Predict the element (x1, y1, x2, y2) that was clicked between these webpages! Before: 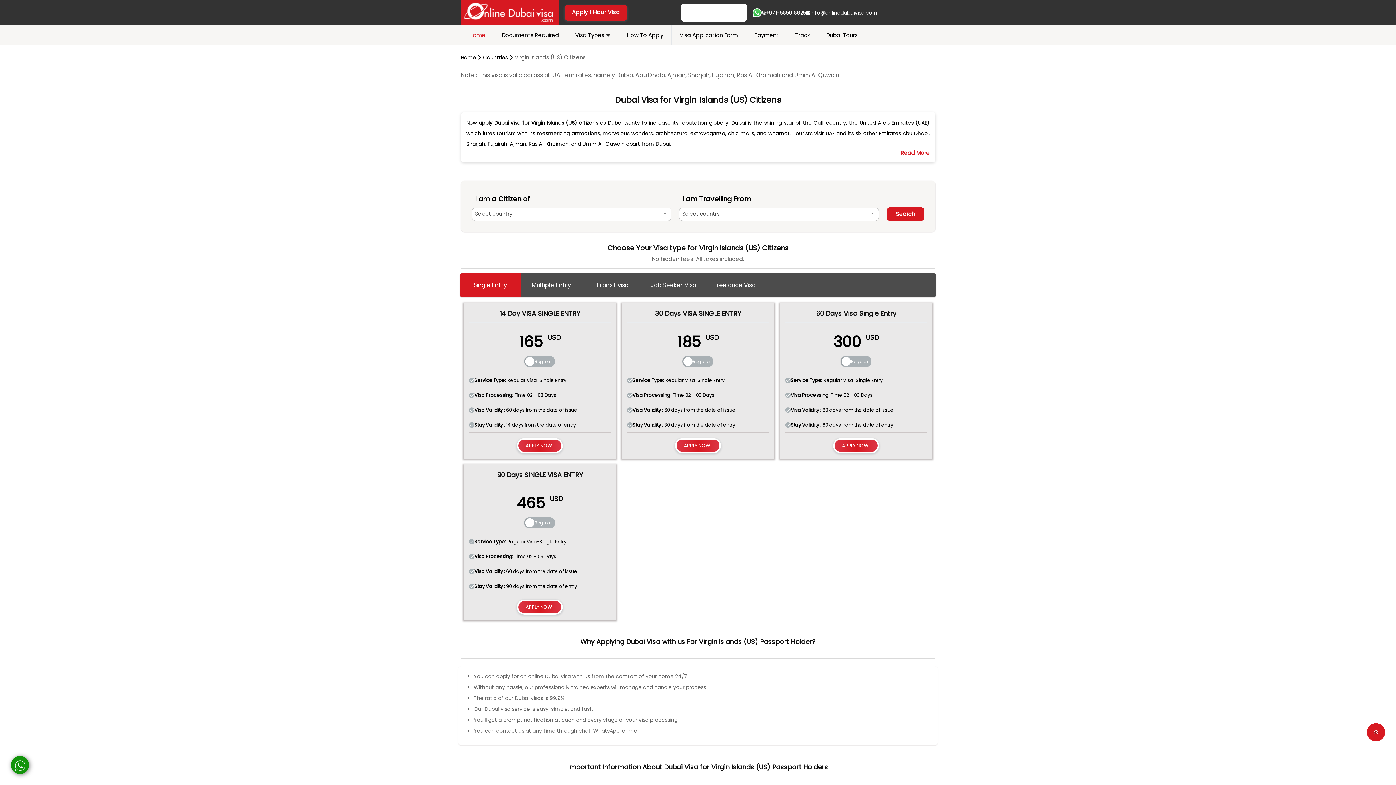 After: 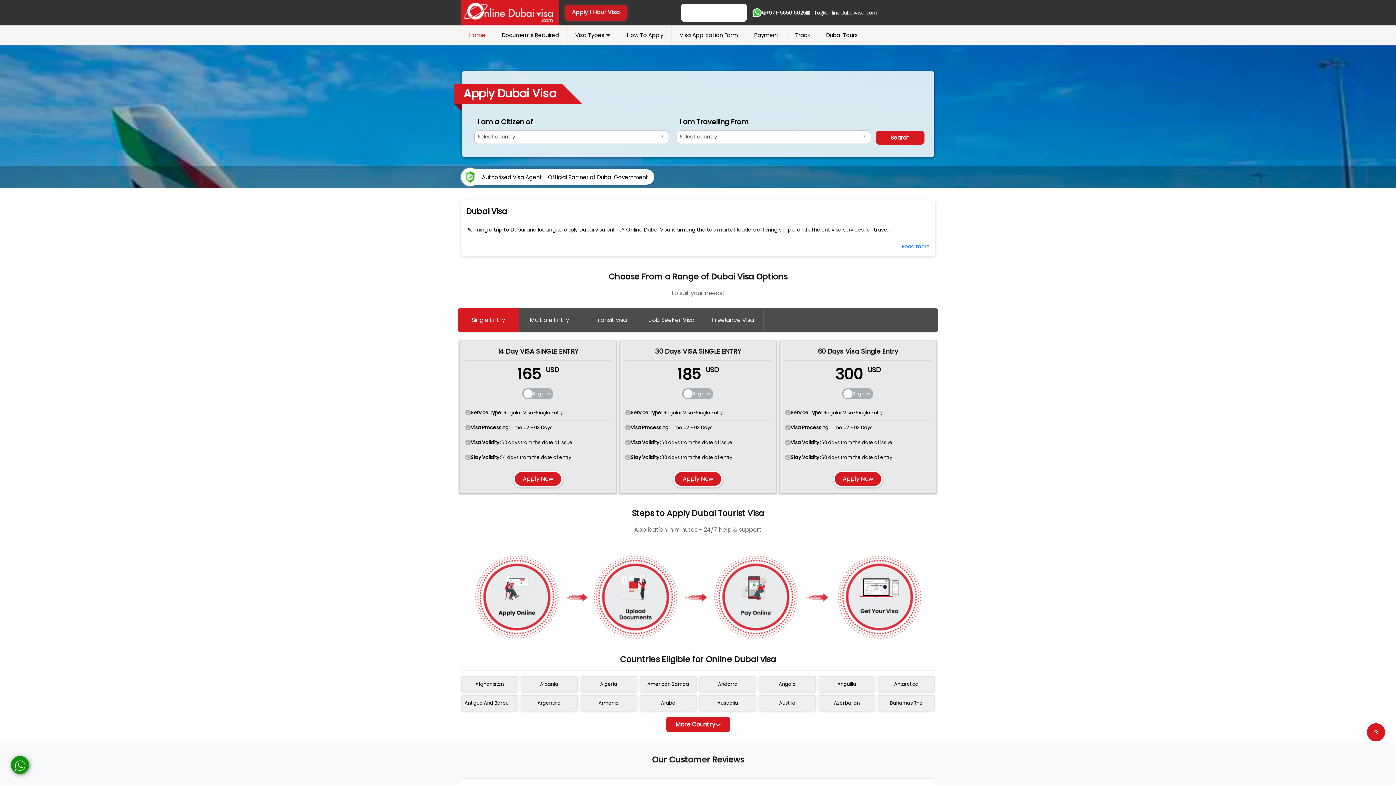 Action: bbox: (460, 25, 493, 45) label: Home